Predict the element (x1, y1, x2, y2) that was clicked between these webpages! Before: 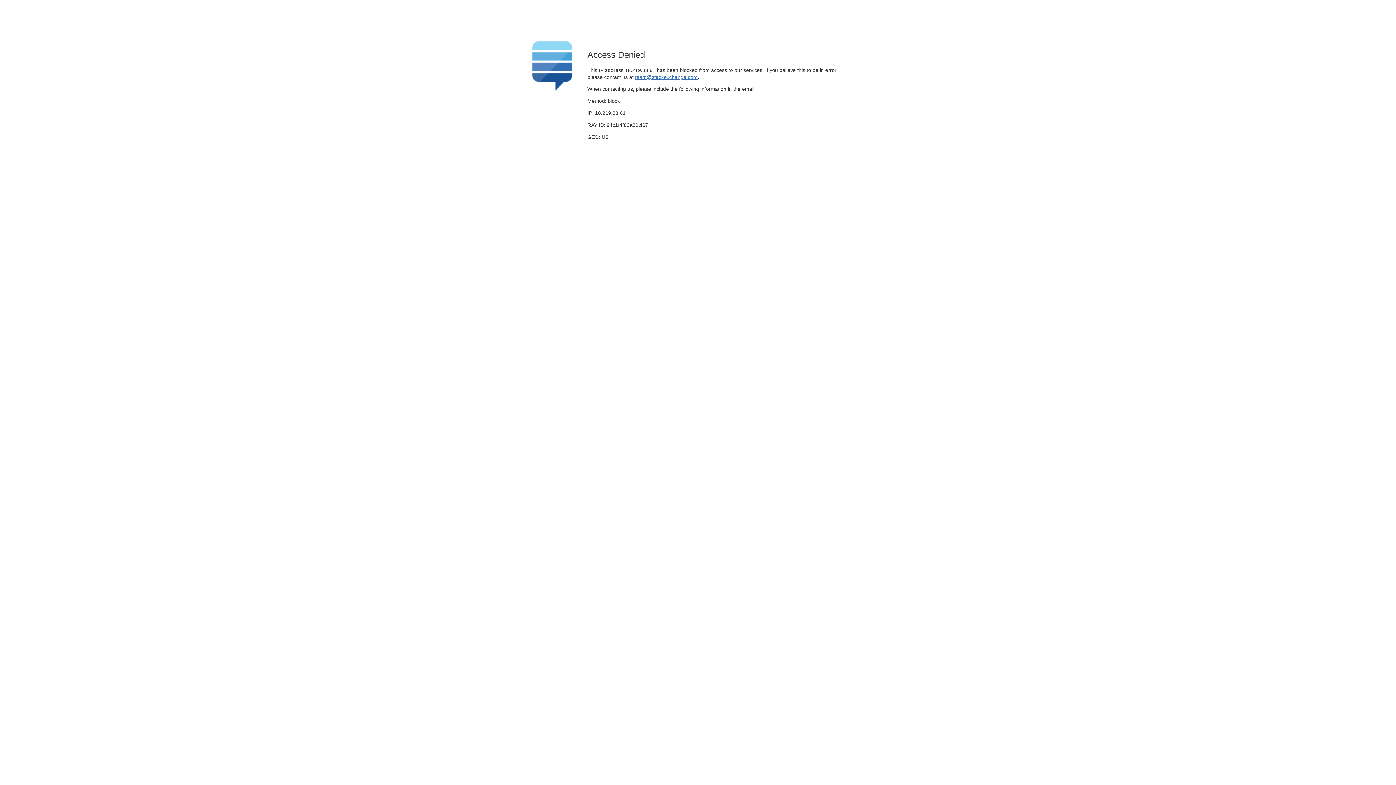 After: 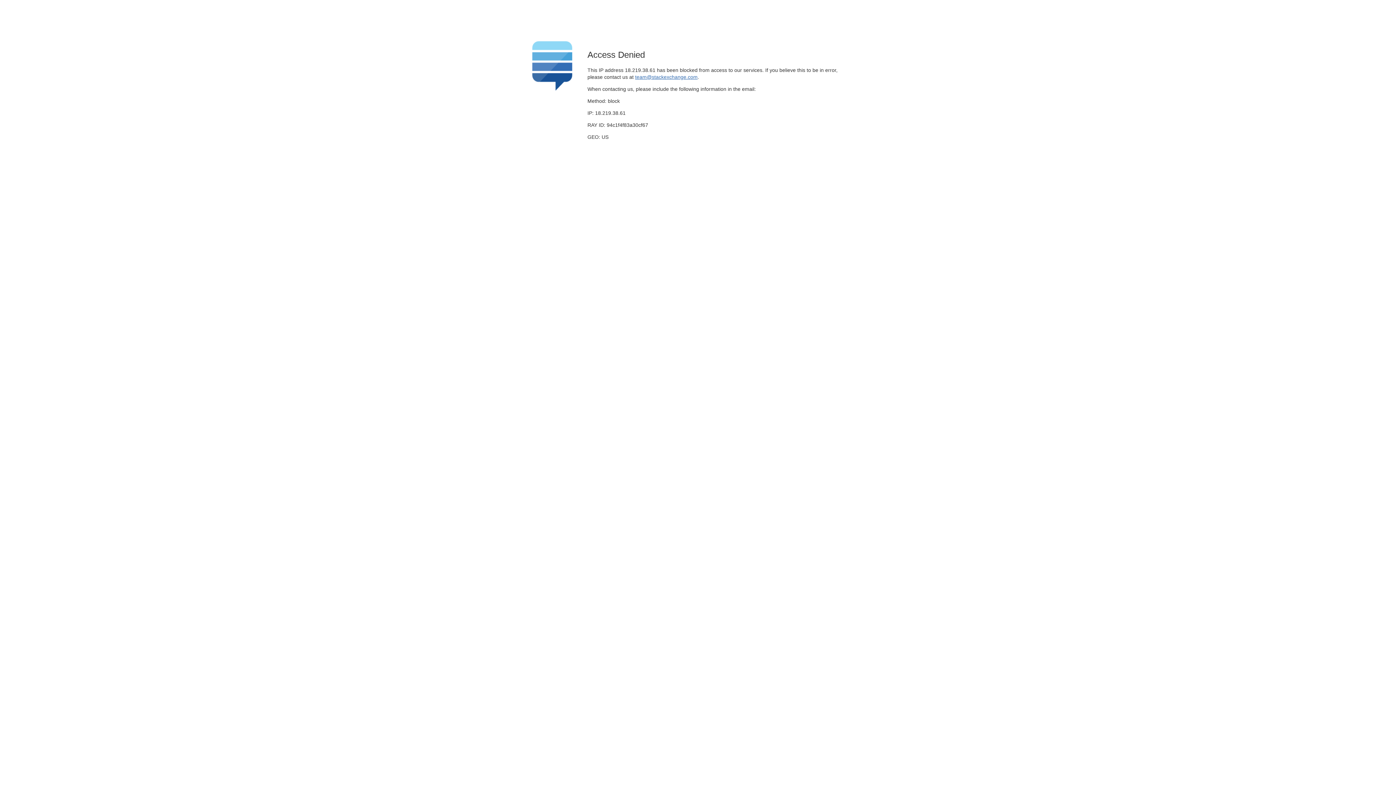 Action: bbox: (635, 74, 697, 79) label: team@stackexchange.com